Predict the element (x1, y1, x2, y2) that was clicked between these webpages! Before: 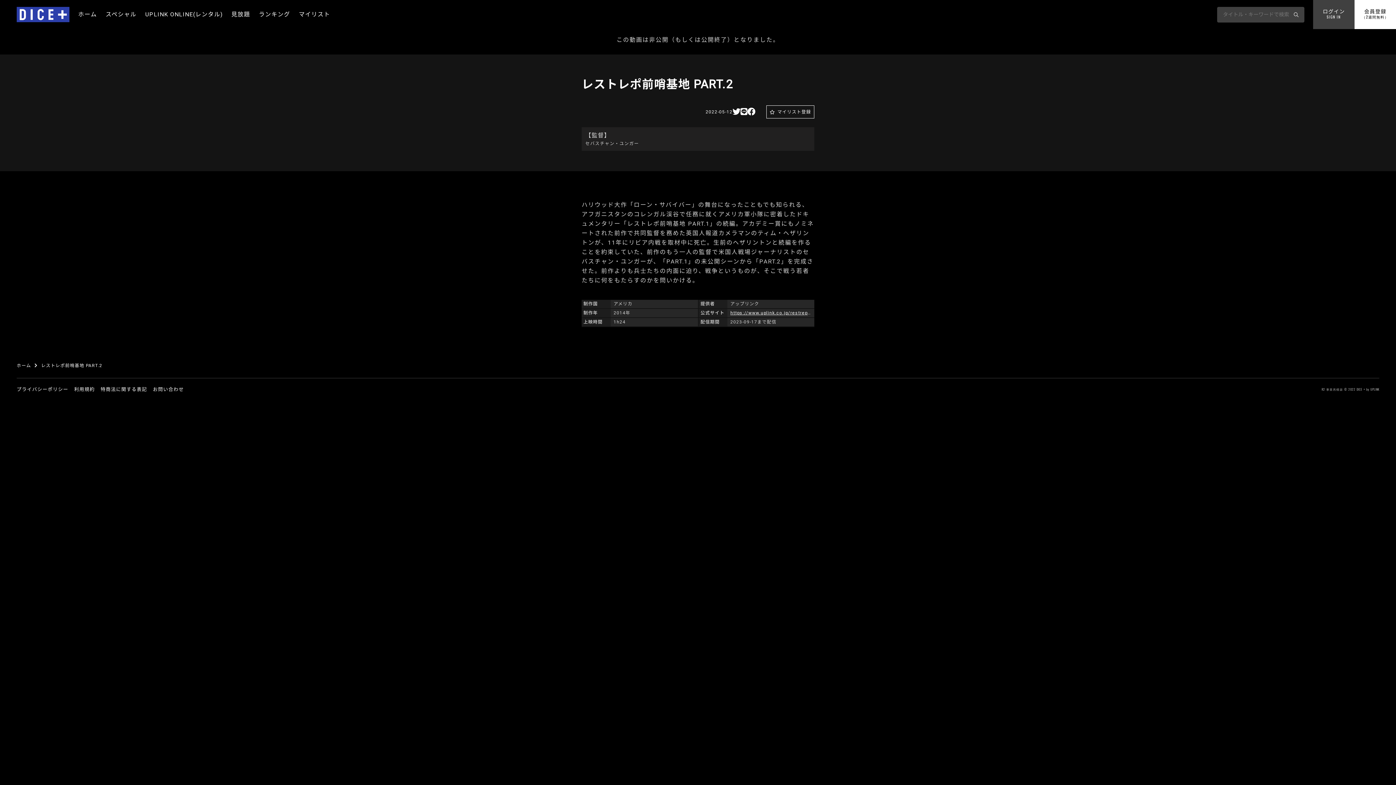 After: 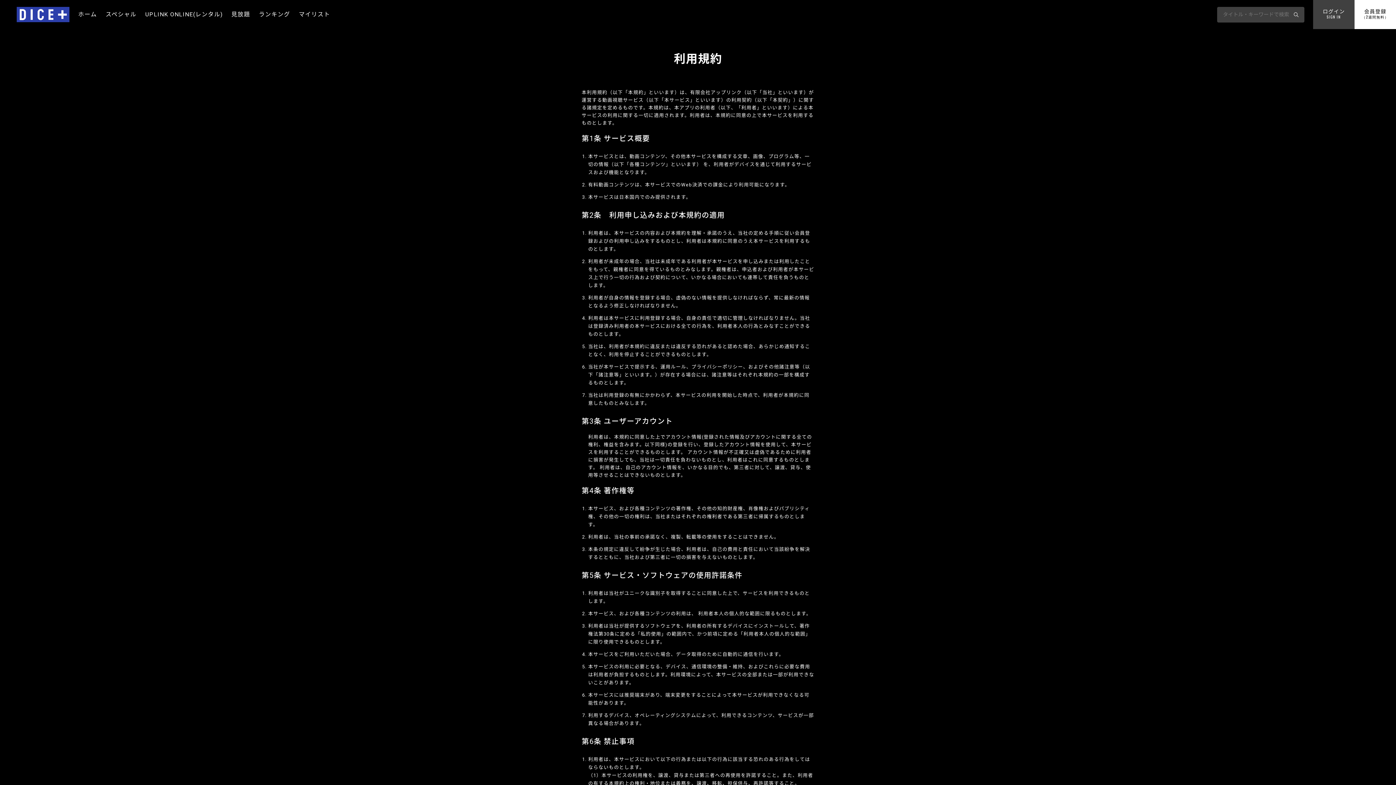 Action: bbox: (74, 386, 94, 392) label: 利用規約